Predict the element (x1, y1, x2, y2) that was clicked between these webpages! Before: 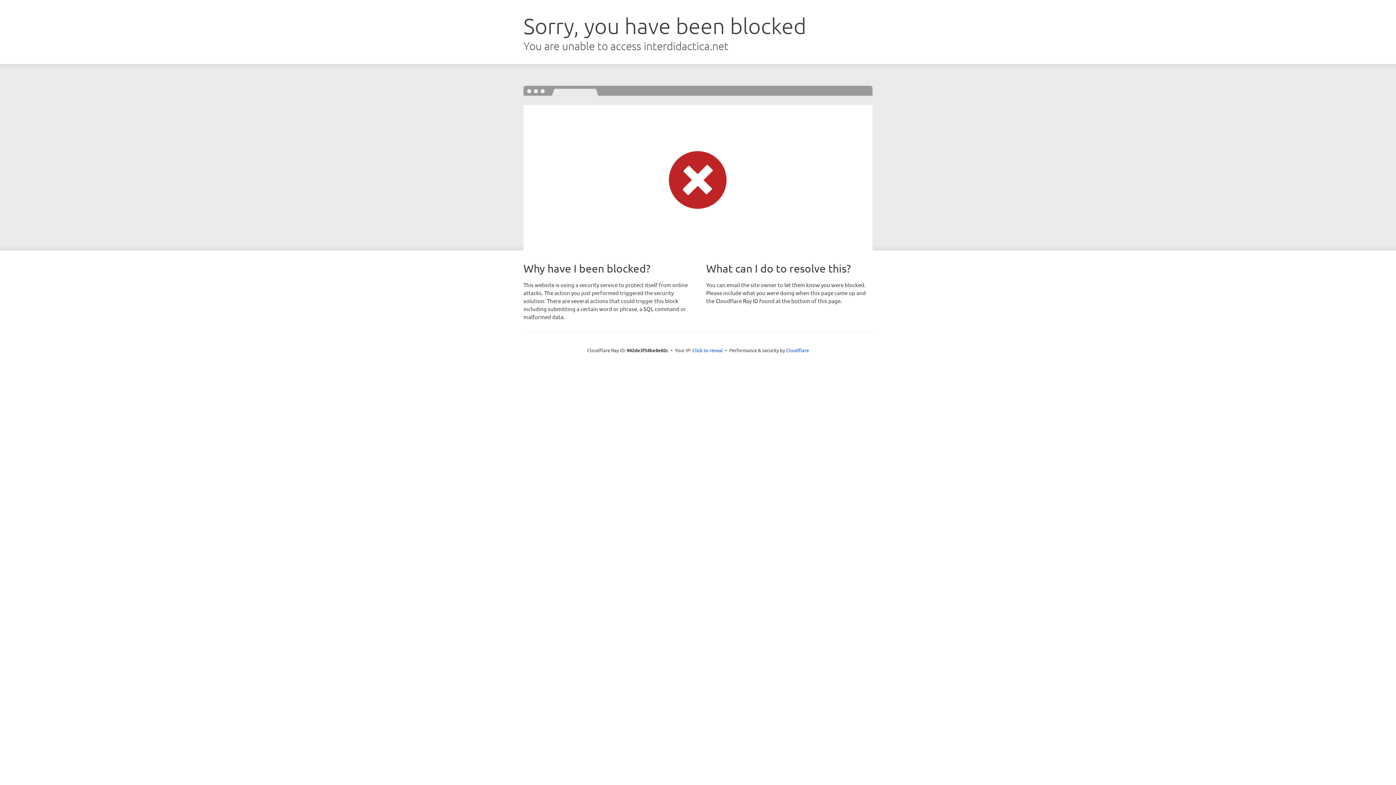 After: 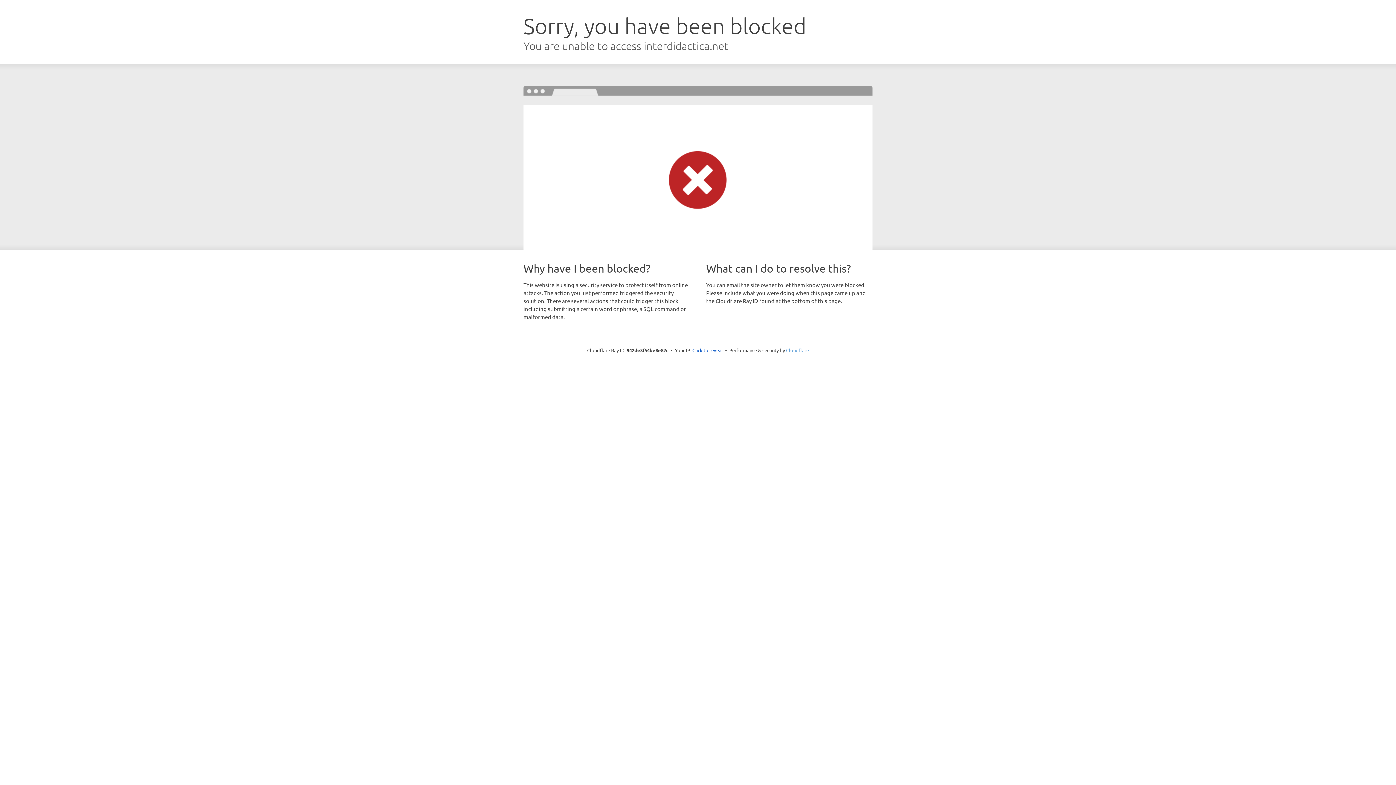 Action: label: Cloudflare bbox: (786, 347, 809, 353)